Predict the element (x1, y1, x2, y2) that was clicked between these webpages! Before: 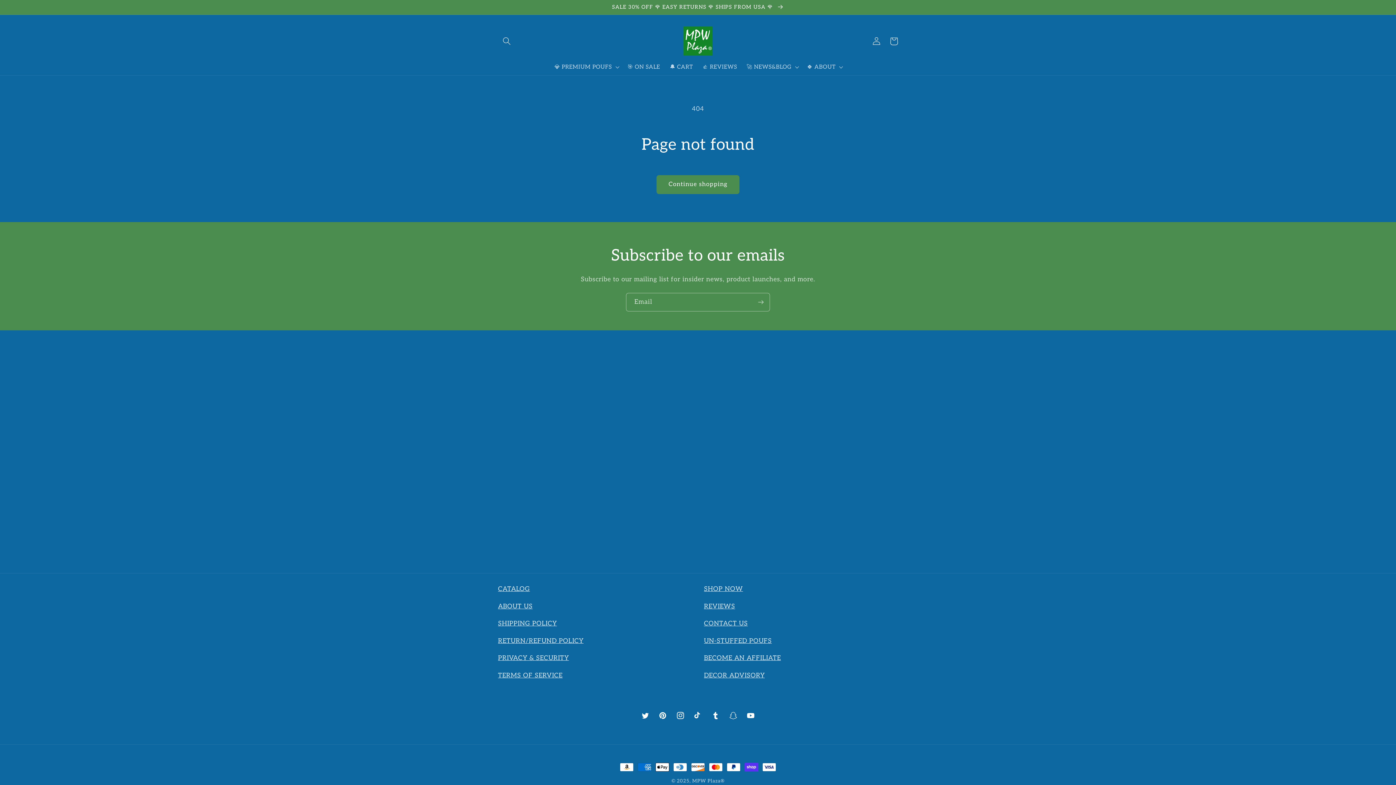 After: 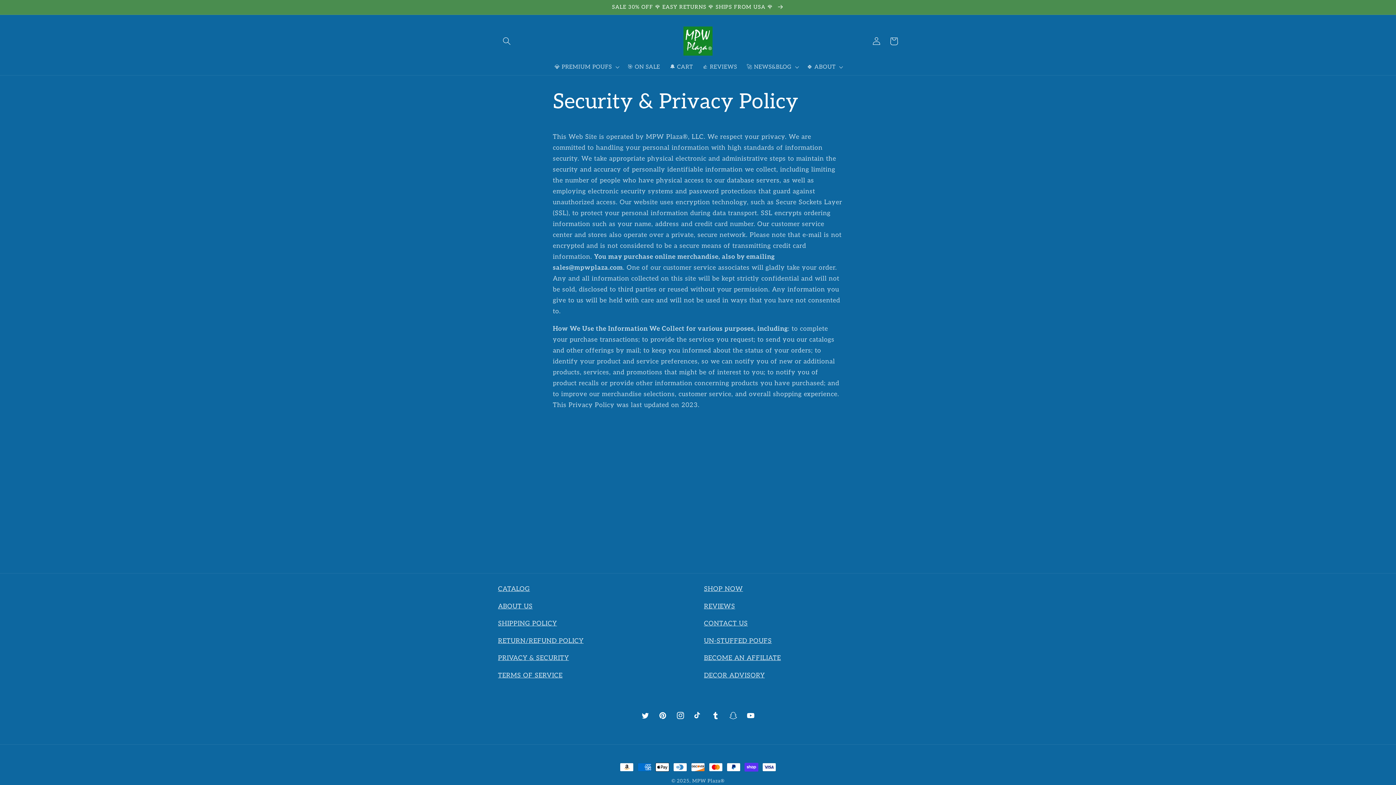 Action: label: PRIVACY & SECURITY bbox: (498, 654, 569, 662)